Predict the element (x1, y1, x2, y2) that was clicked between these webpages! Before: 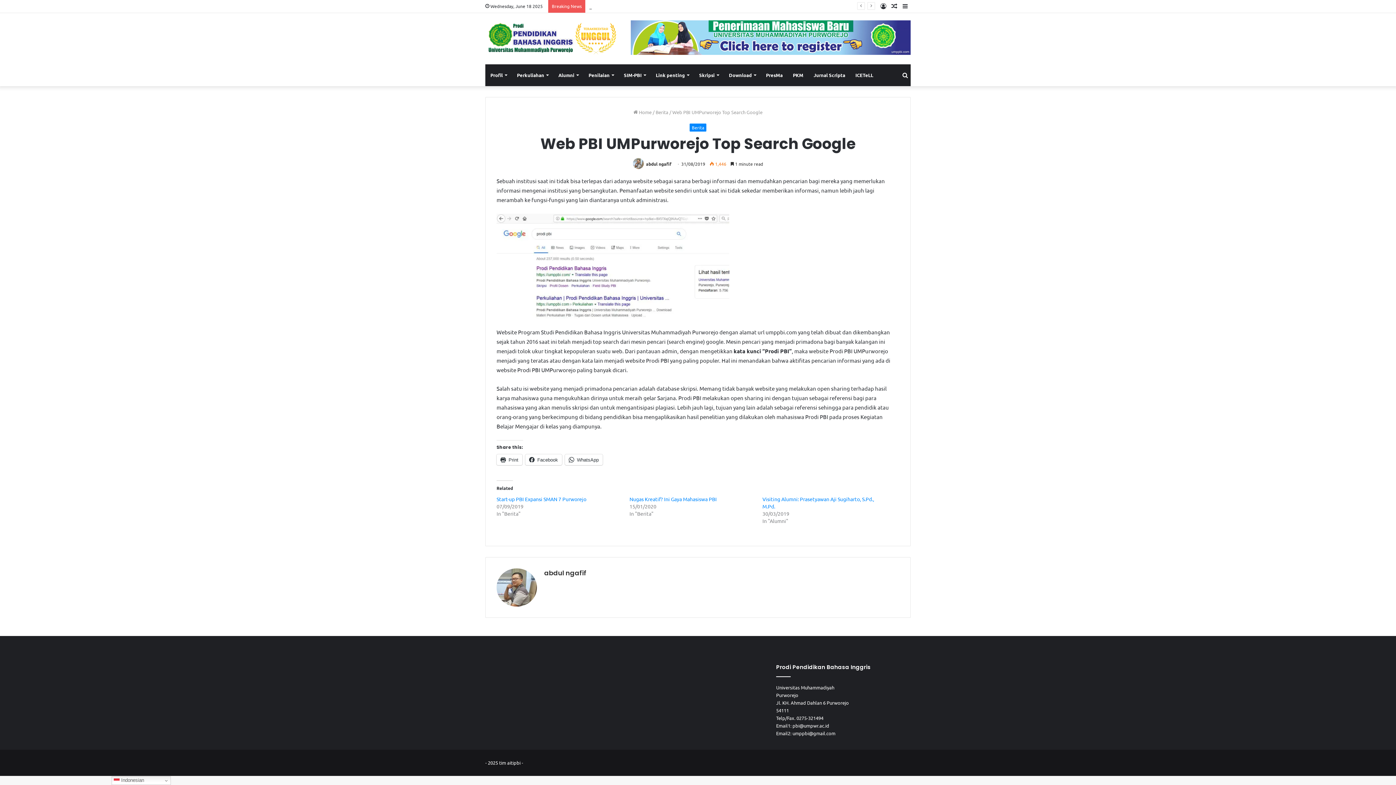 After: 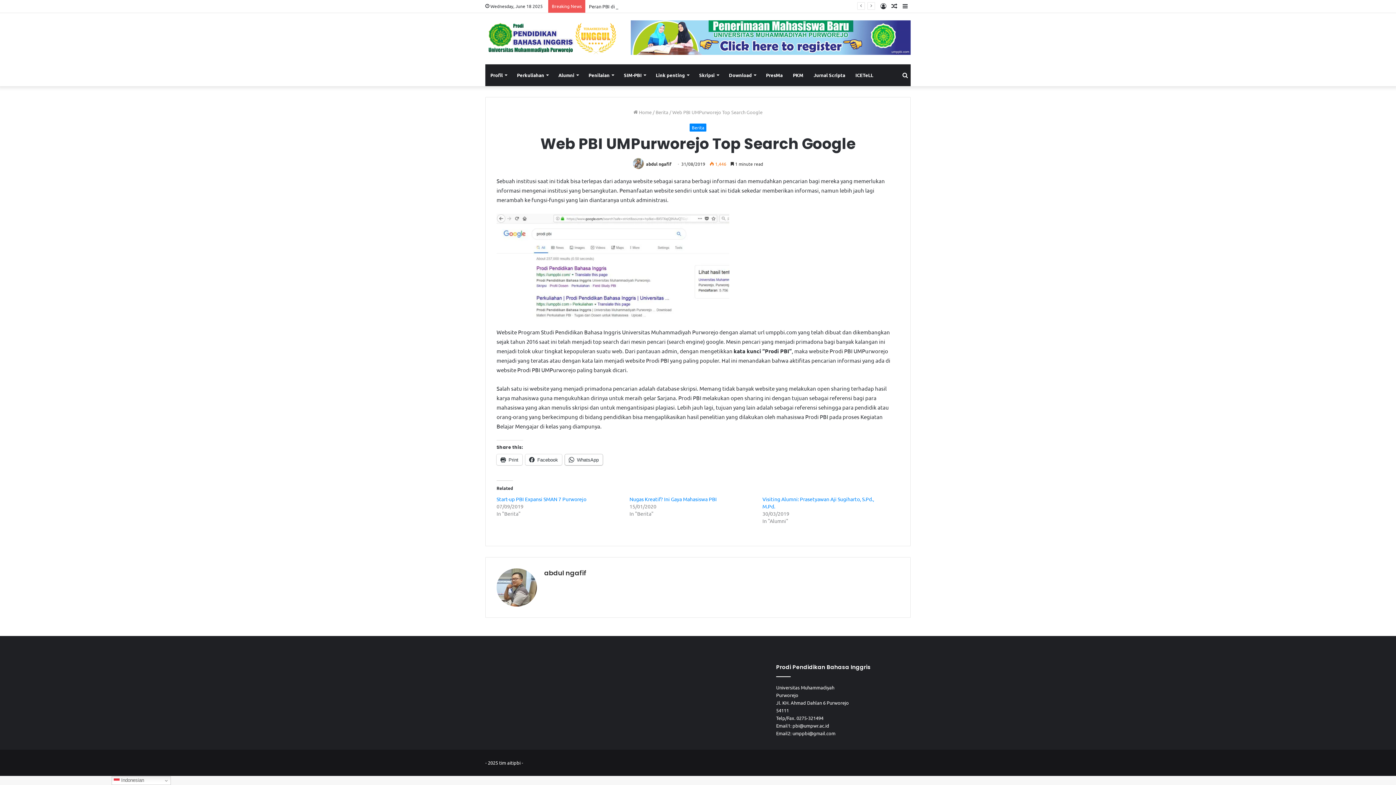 Action: bbox: (565, 454, 602, 465) label: WhatsApp